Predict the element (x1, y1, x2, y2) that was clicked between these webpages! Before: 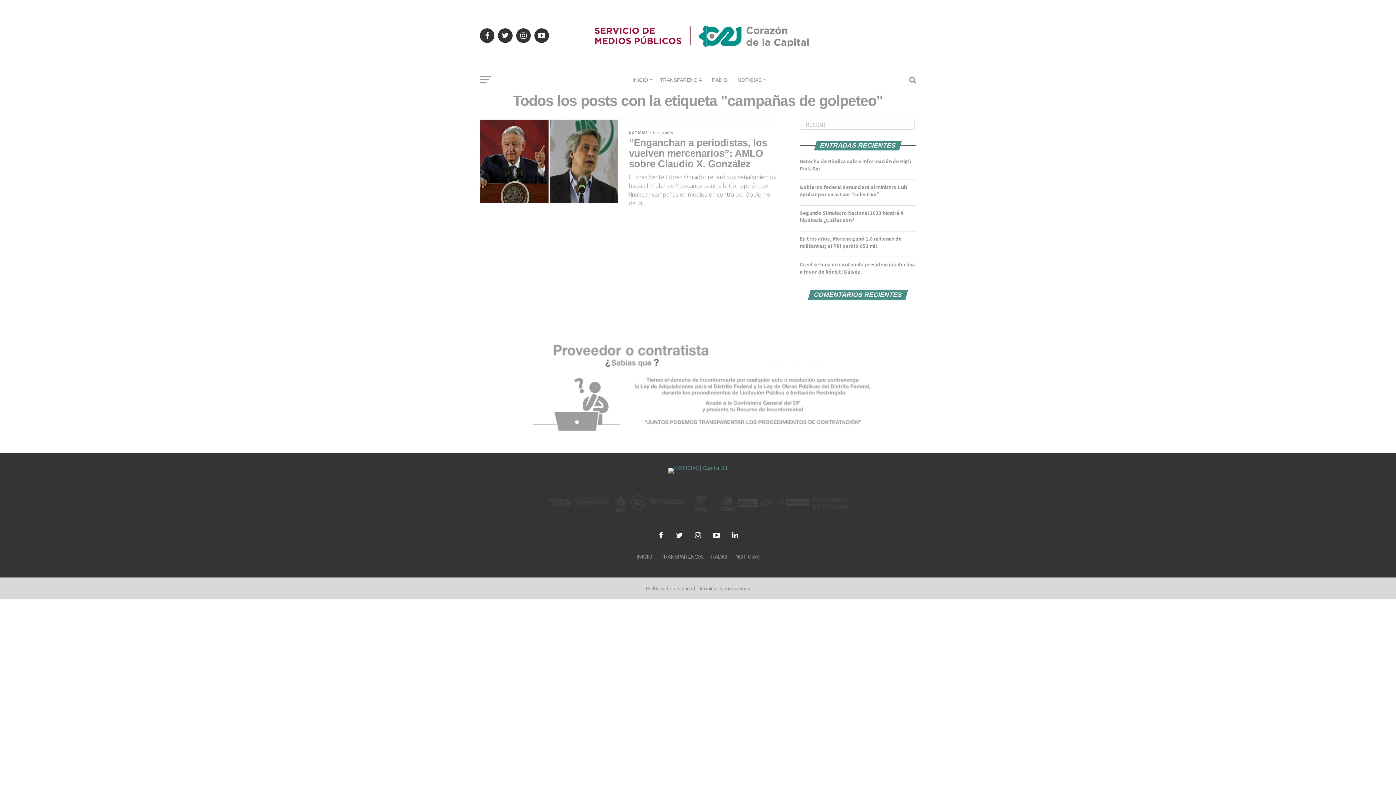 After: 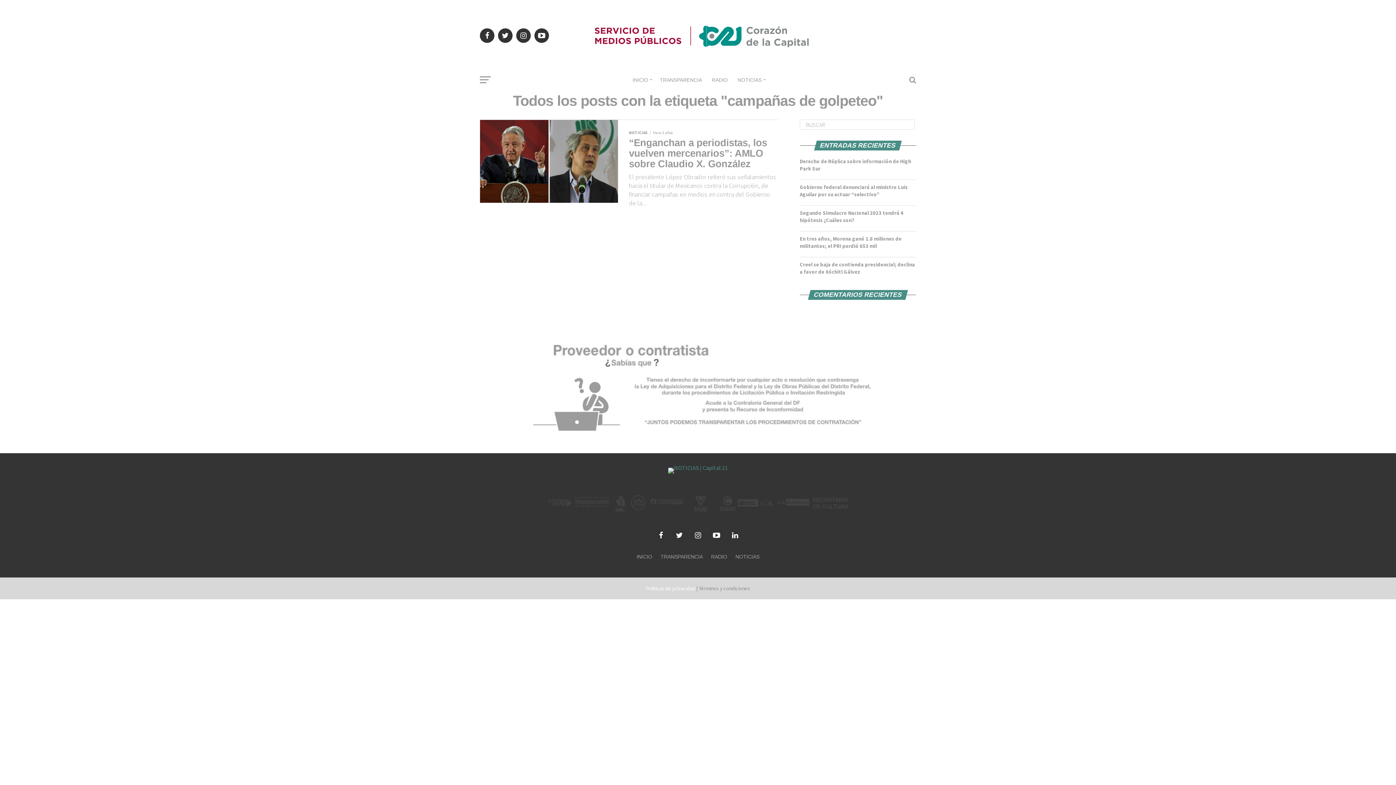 Action: label: Políticas de privacidad bbox: (646, 585, 695, 591)